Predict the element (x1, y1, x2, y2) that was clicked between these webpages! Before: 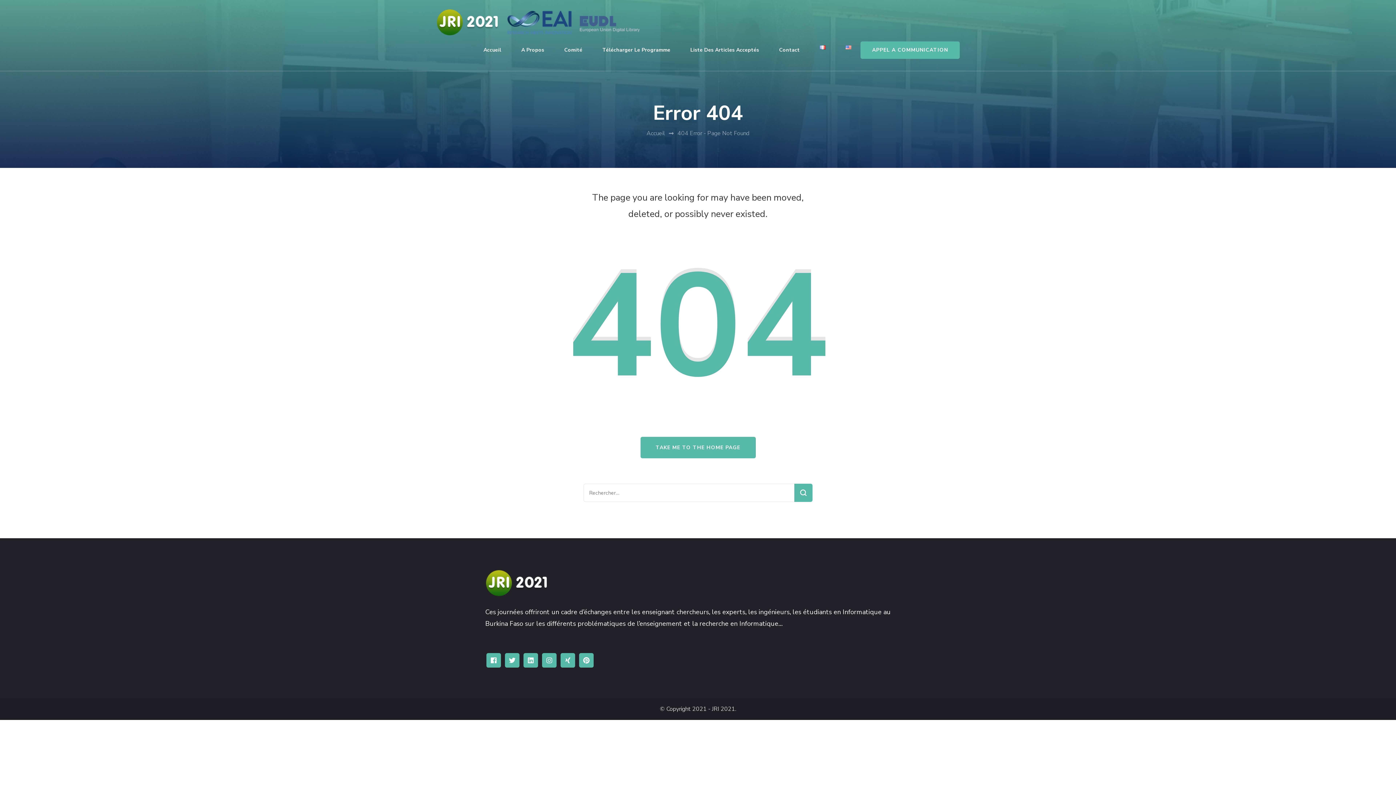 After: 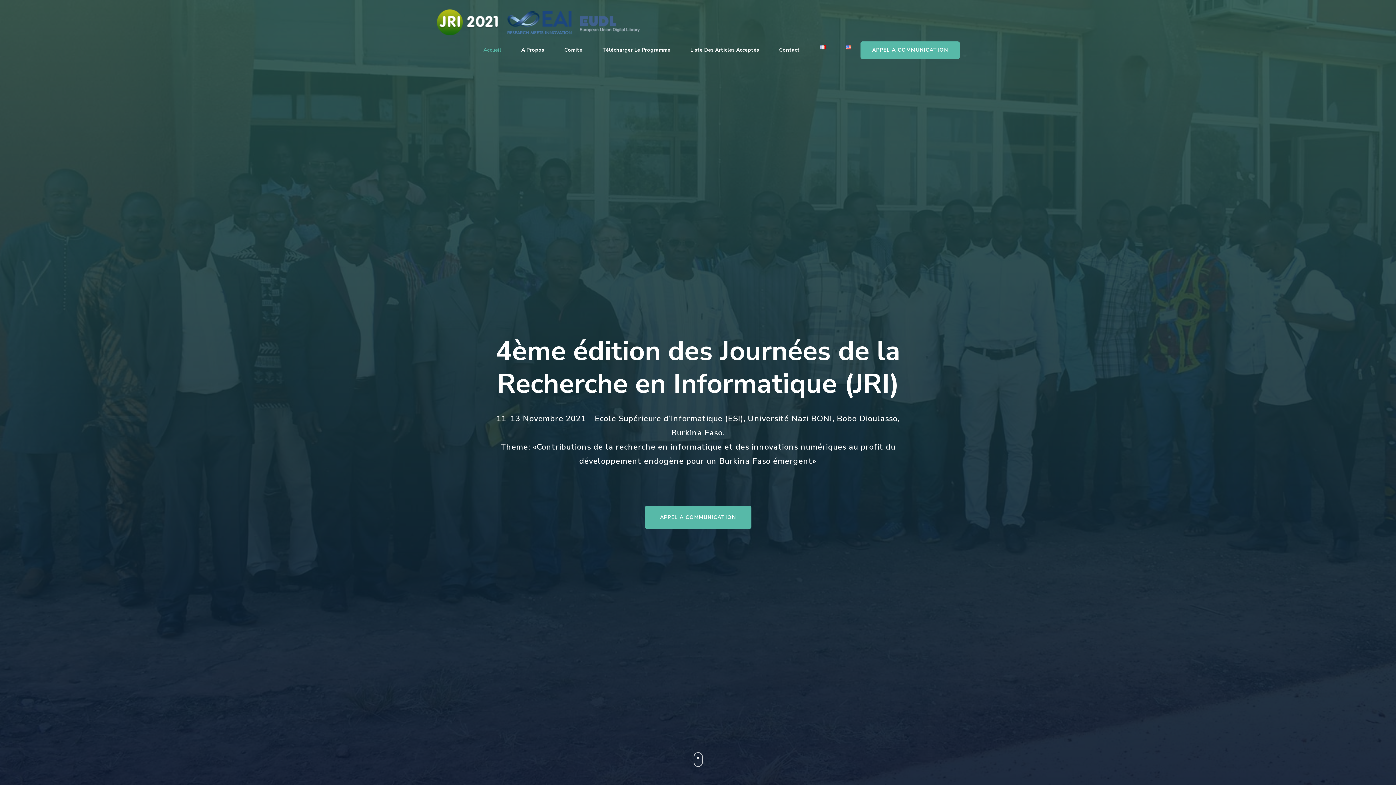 Action: bbox: (640, 437, 755, 458) label: TAKE ME TO THE HOME PAGE